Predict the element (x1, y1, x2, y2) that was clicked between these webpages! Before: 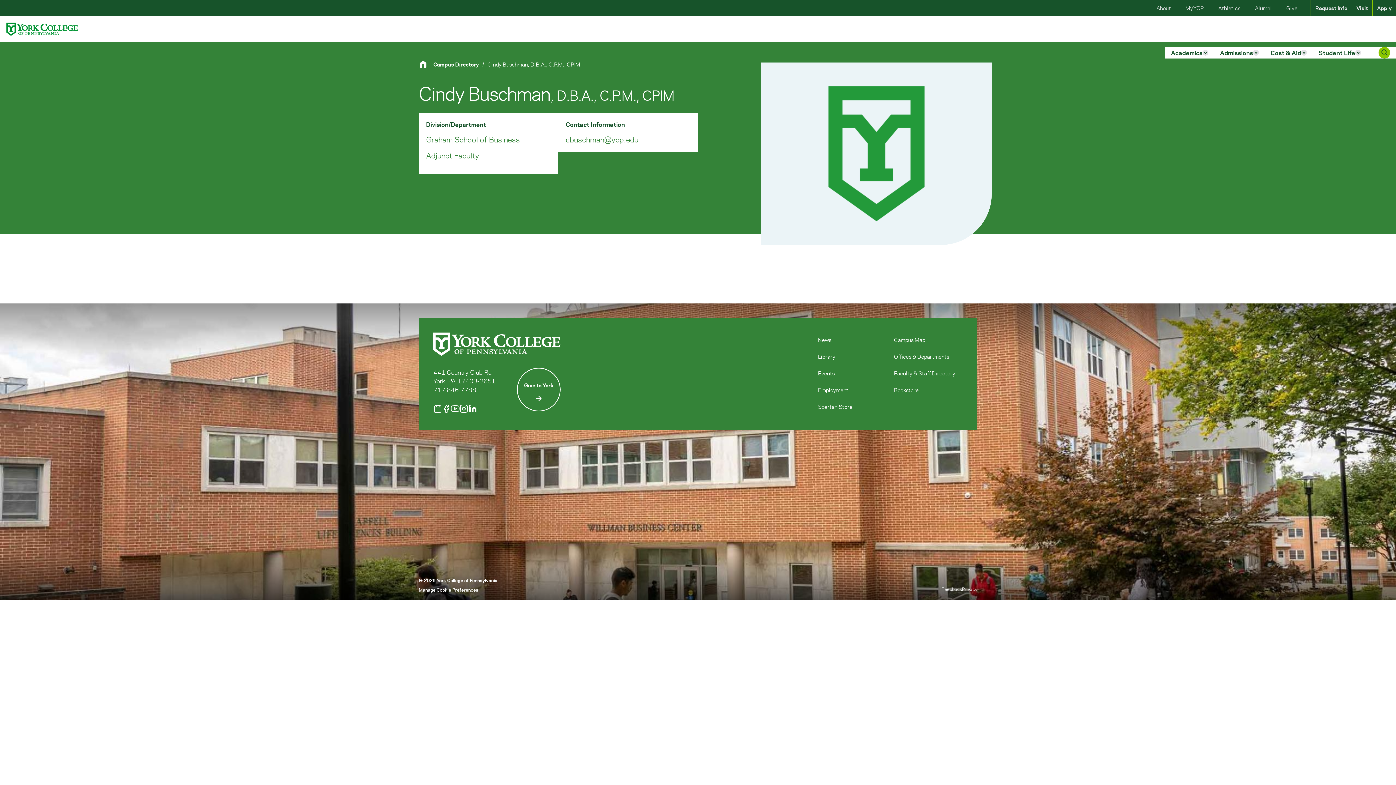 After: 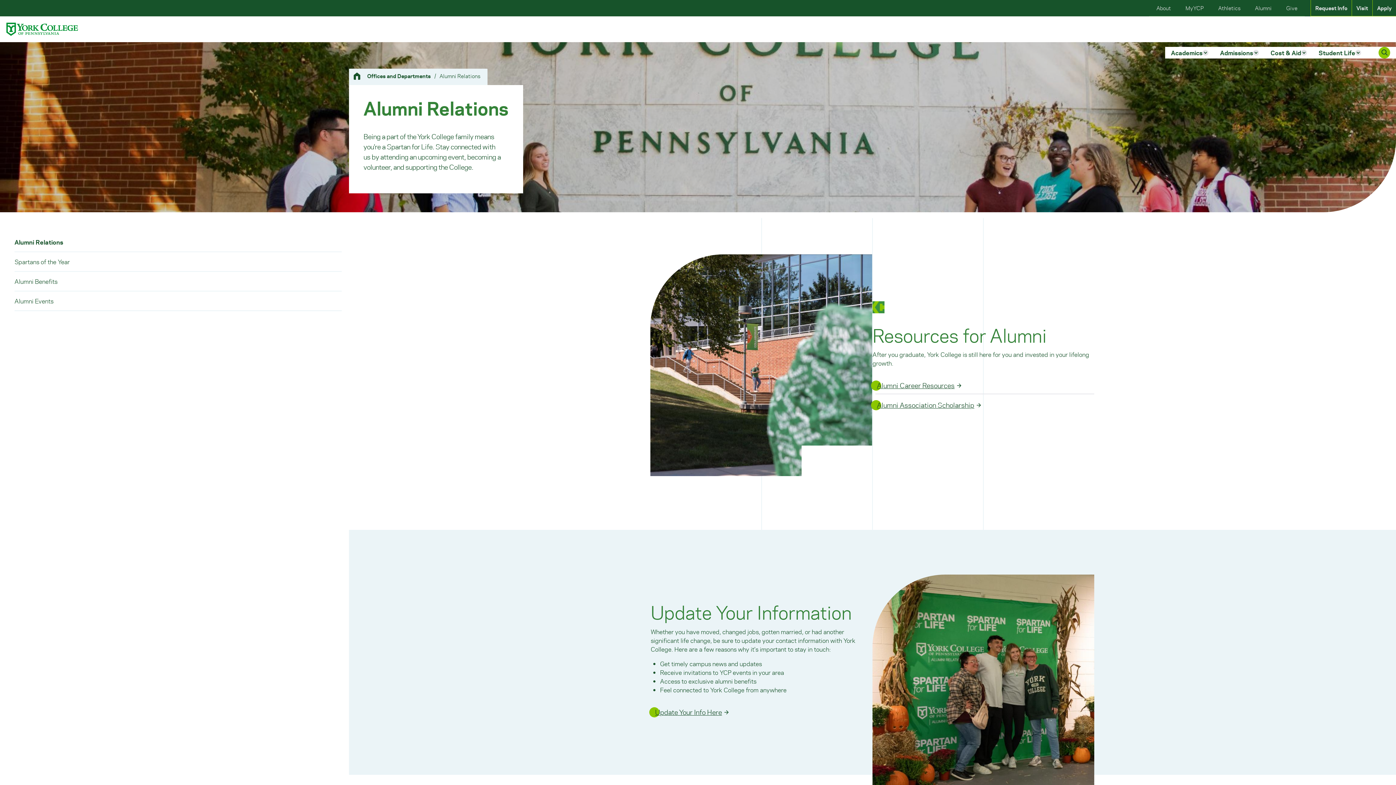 Action: bbox: (1248, 0, 1279, 16) label: Alumni